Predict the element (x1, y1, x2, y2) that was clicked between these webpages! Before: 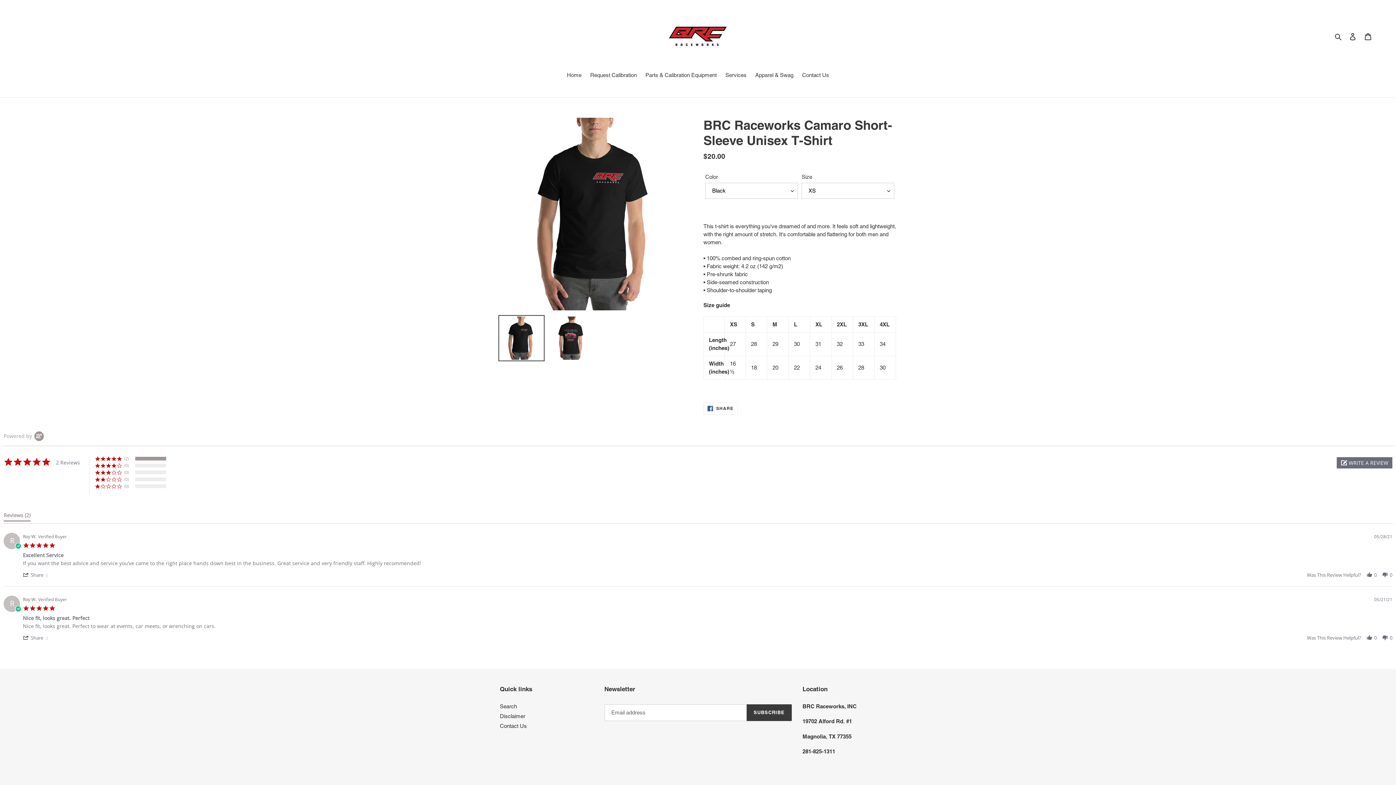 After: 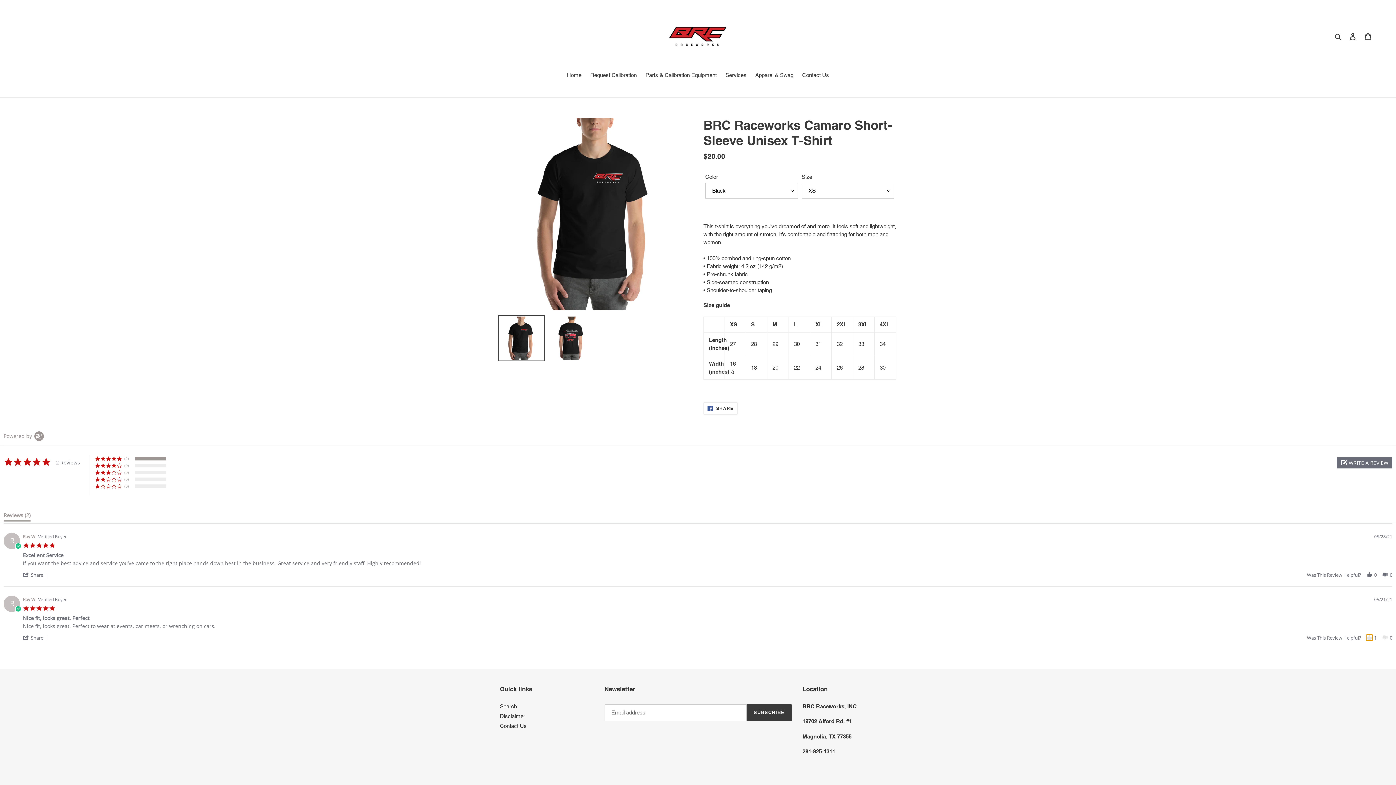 Action: bbox: (1366, 635, 1373, 641) label: vote up Review by Roy W. on 21 May 2021